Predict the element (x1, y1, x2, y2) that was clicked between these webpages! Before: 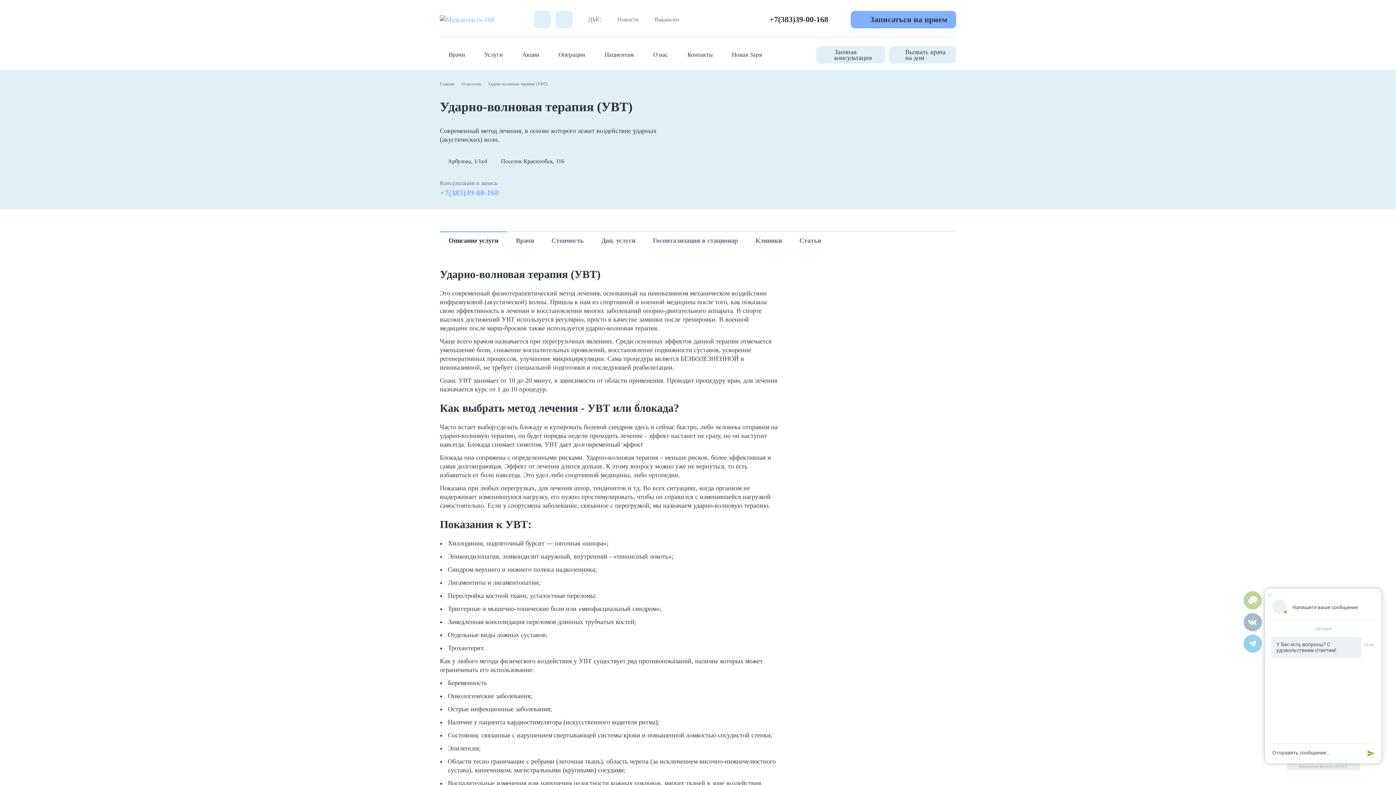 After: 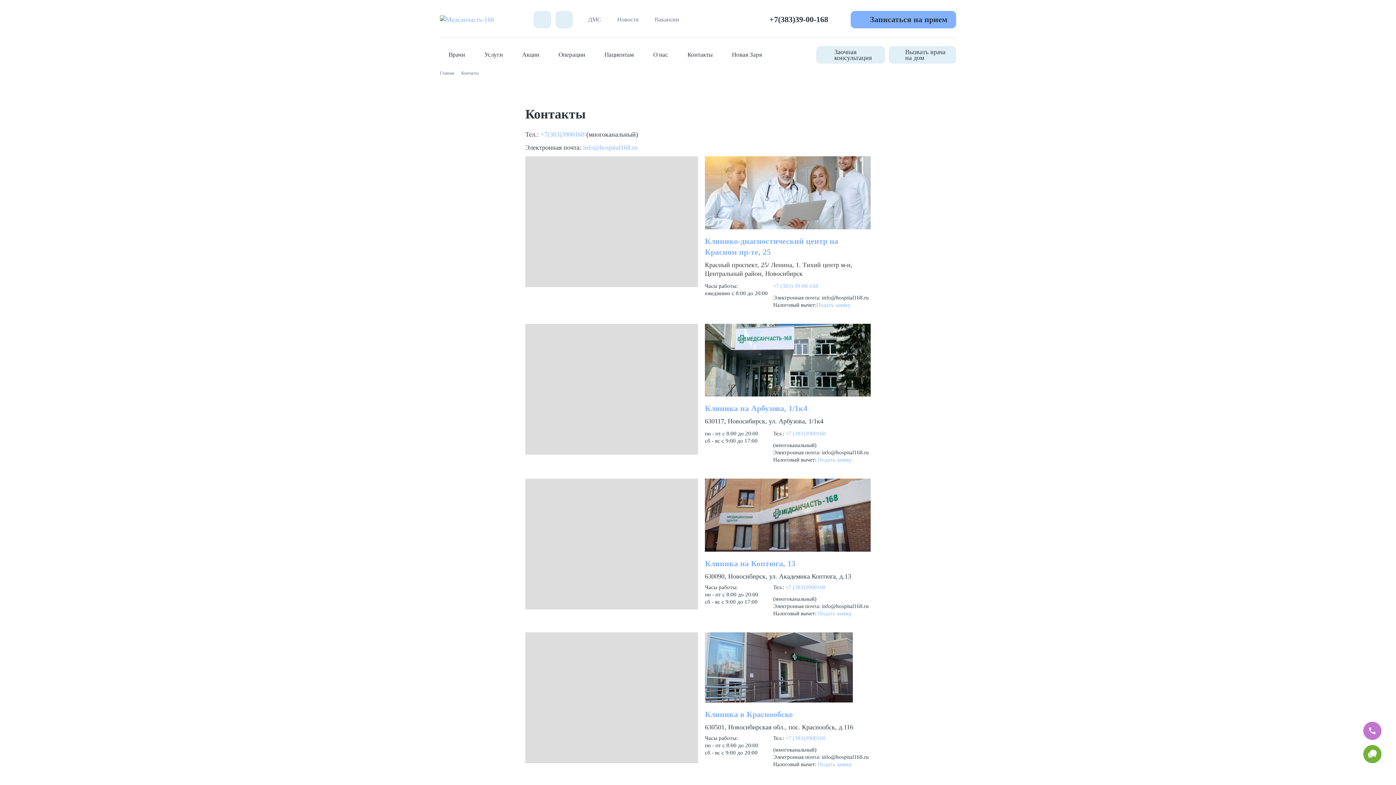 Action: label: Контакты bbox: (678, 46, 721, 63)